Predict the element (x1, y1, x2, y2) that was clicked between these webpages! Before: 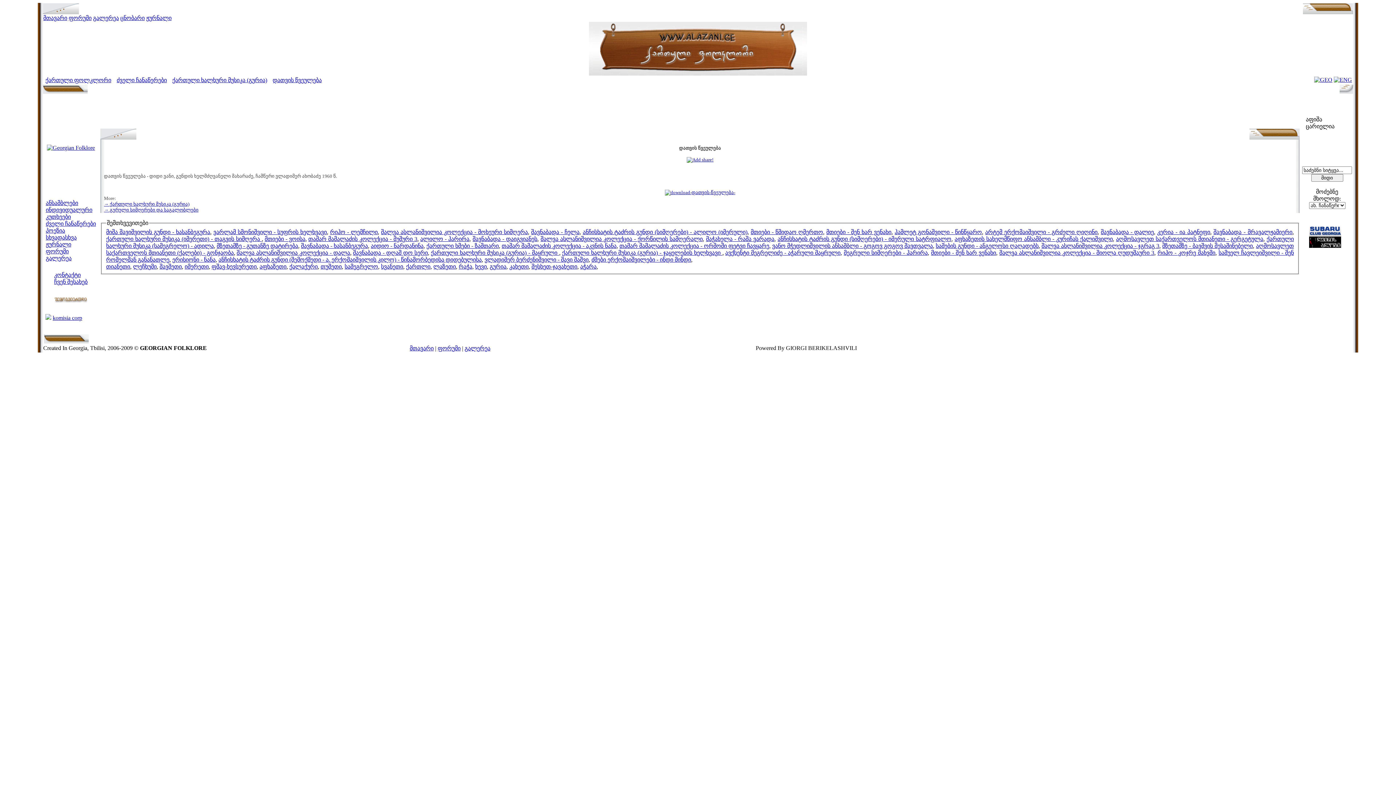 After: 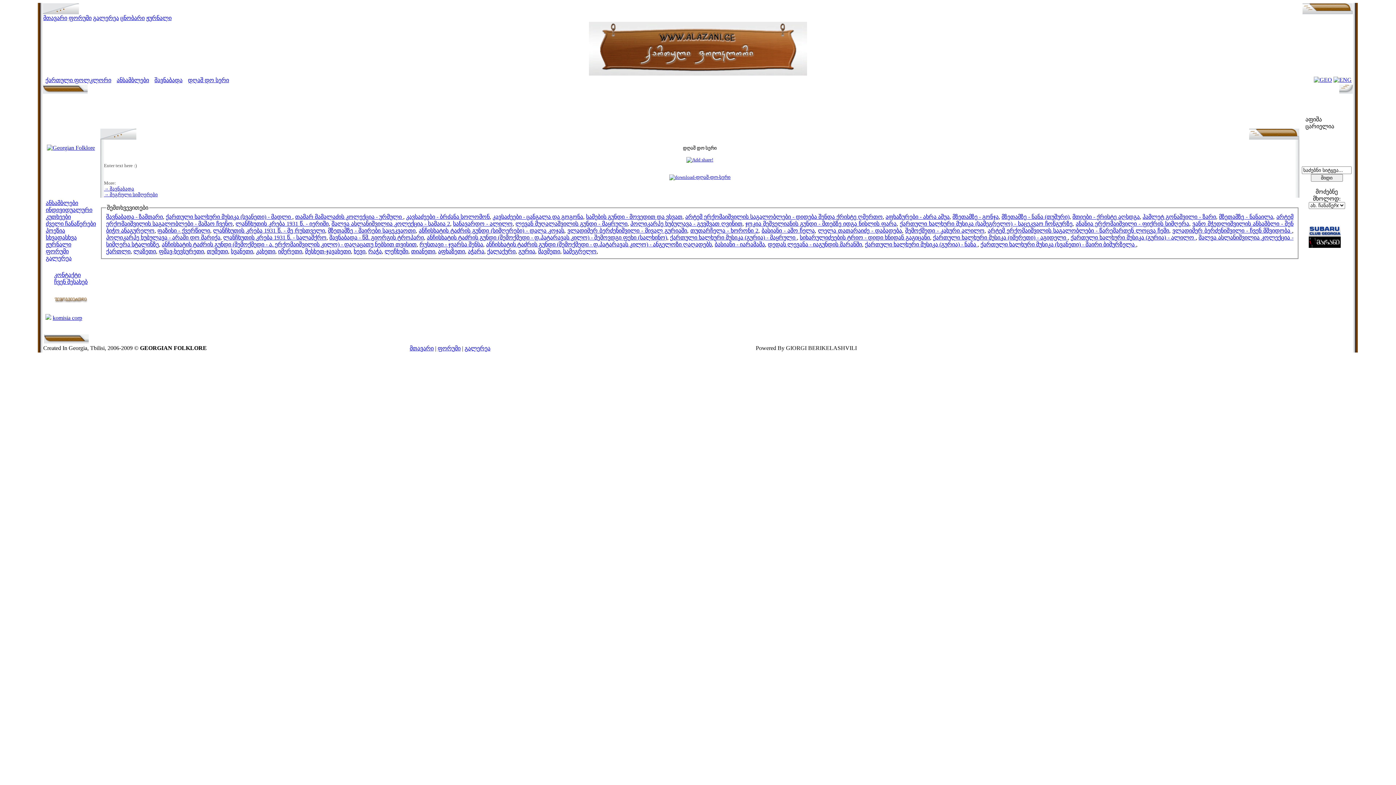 Action: label: შავნაბადა - დღაშ დო სერი bbox: (353, 249, 428, 255)